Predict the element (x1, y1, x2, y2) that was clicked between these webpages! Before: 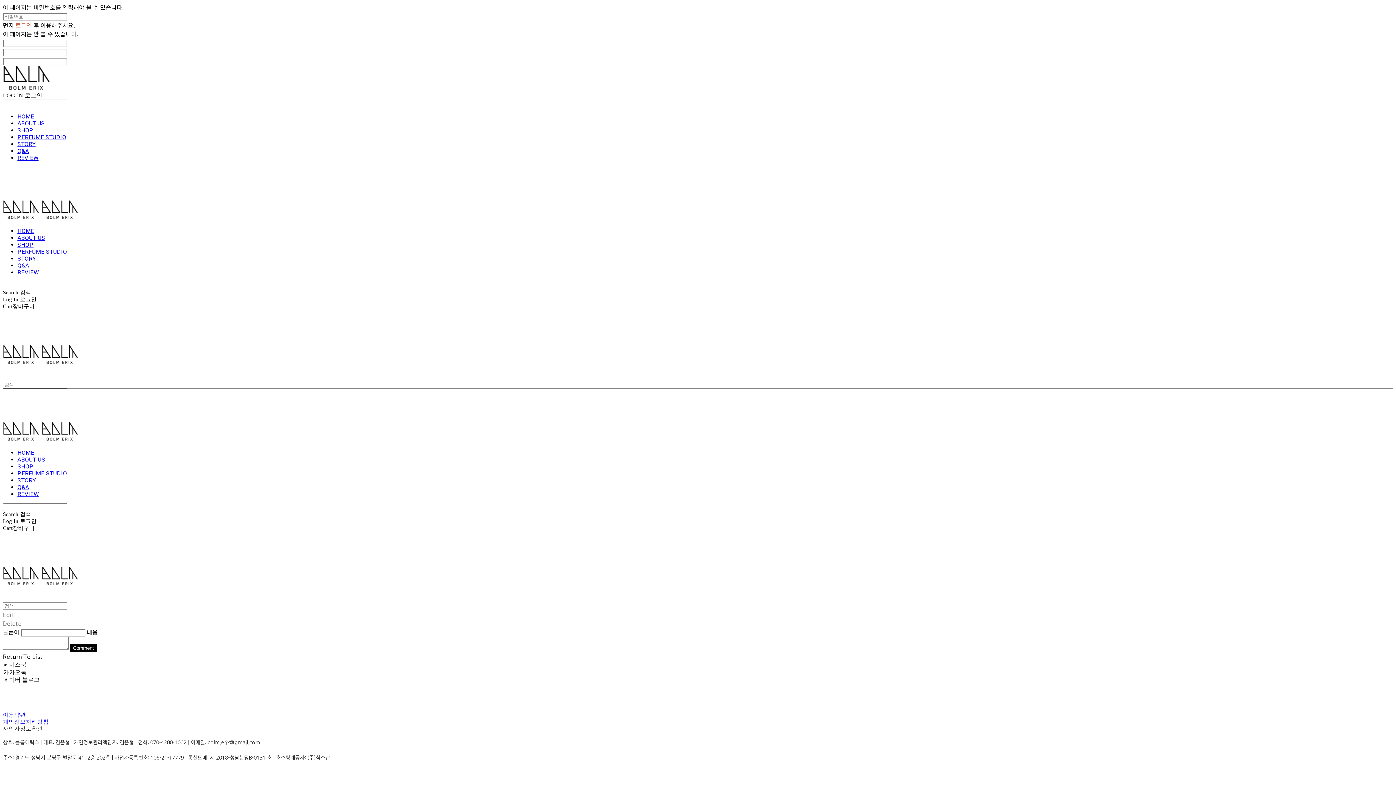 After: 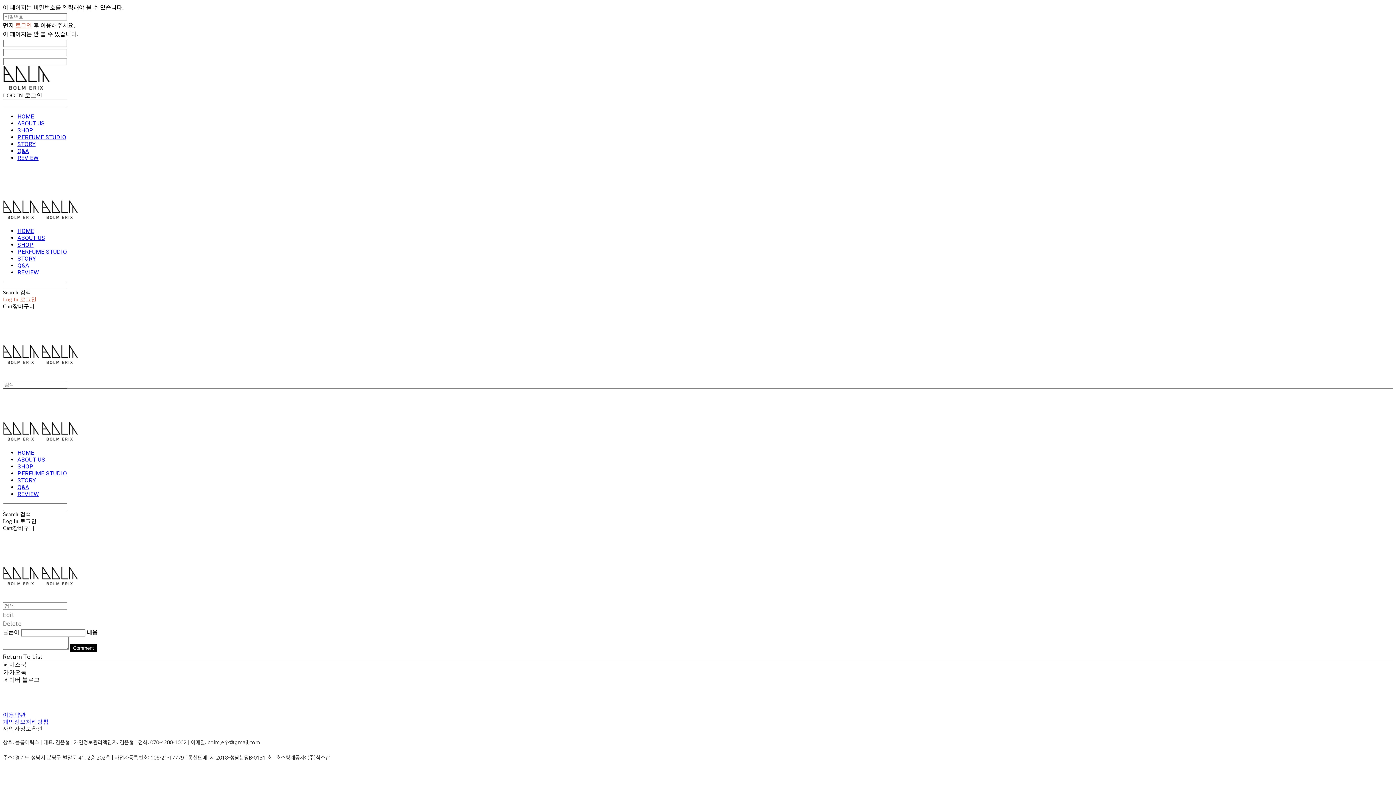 Action: bbox: (2, 296, 36, 302) label: Log In 로그인